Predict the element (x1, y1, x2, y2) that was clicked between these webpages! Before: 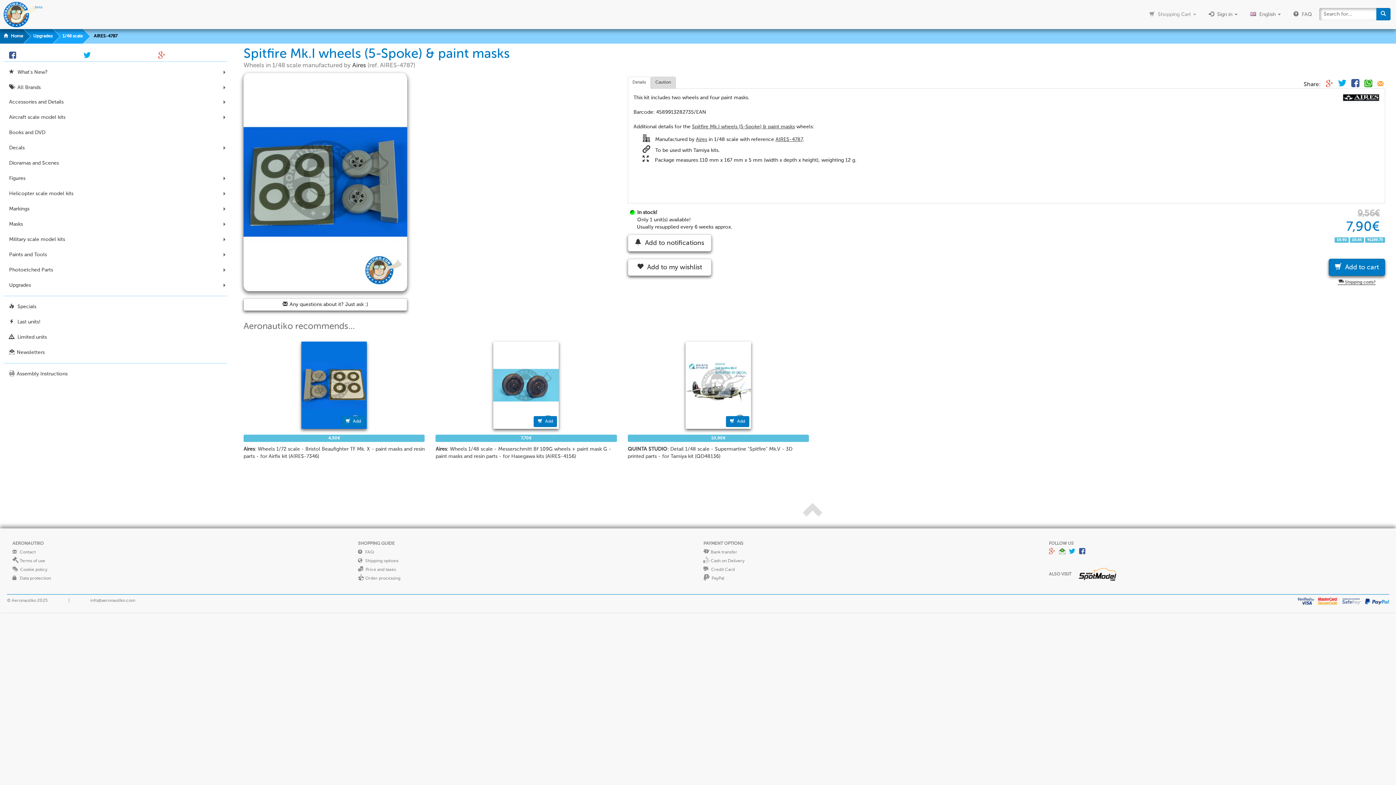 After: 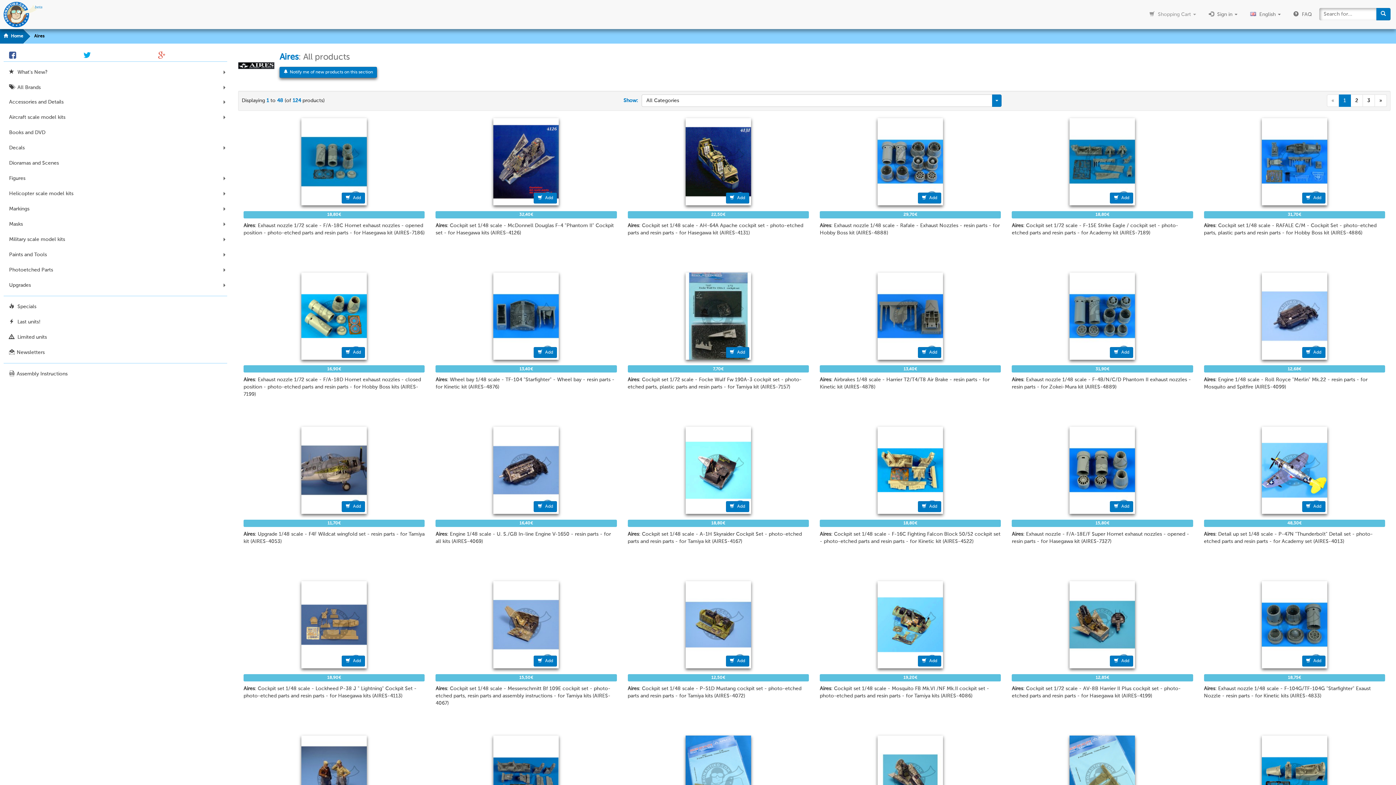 Action: label: Aires bbox: (696, 137, 707, 142)